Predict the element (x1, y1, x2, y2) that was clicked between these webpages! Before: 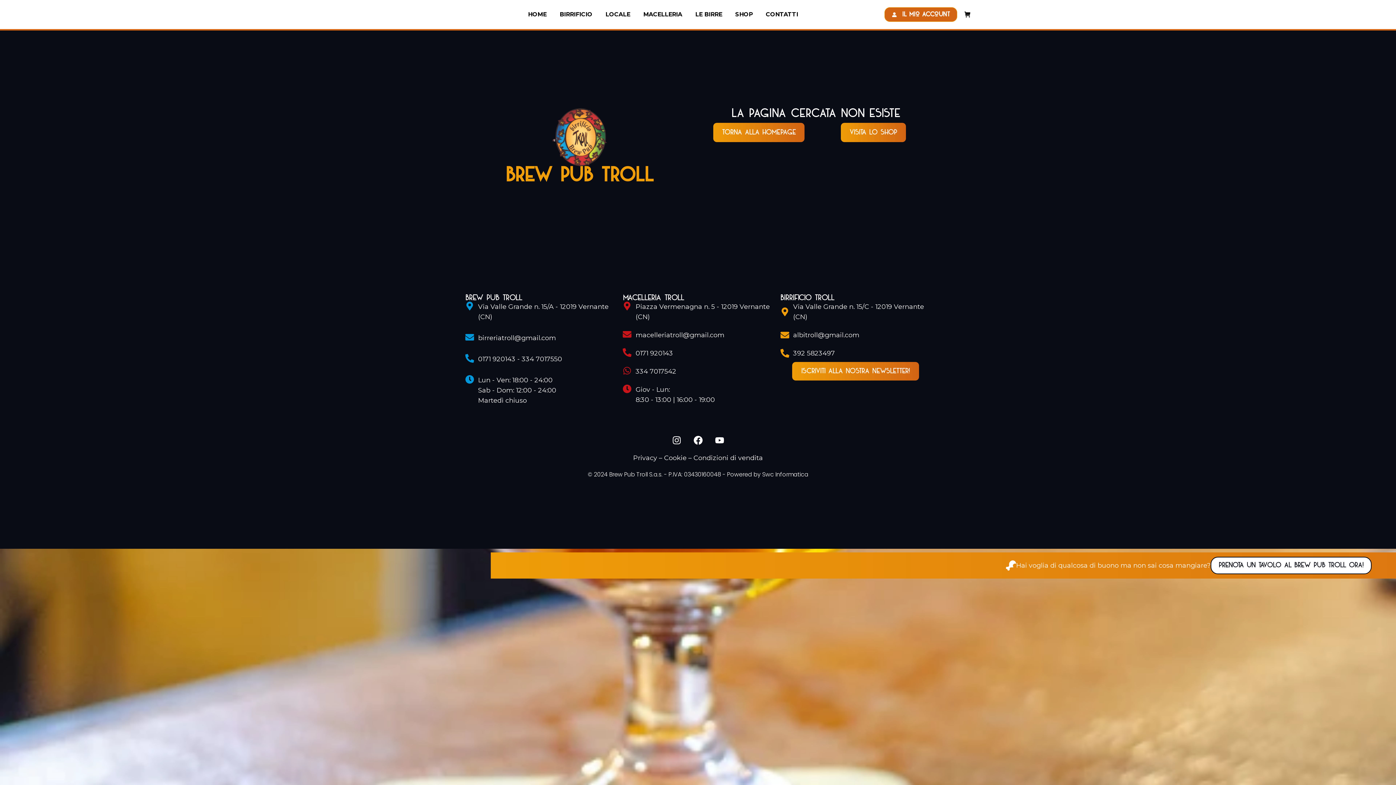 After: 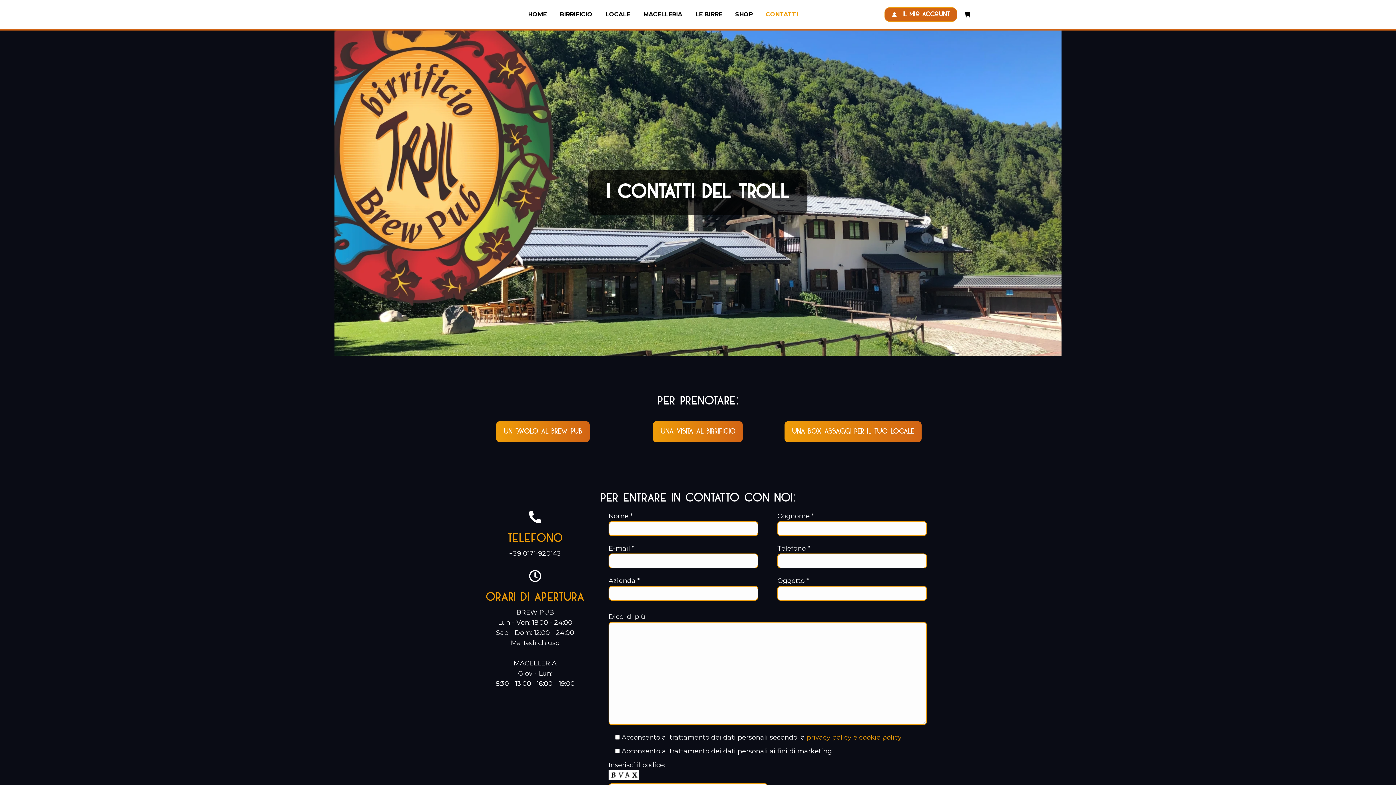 Action: label: CONTATTI bbox: (764, 6, 799, 22)